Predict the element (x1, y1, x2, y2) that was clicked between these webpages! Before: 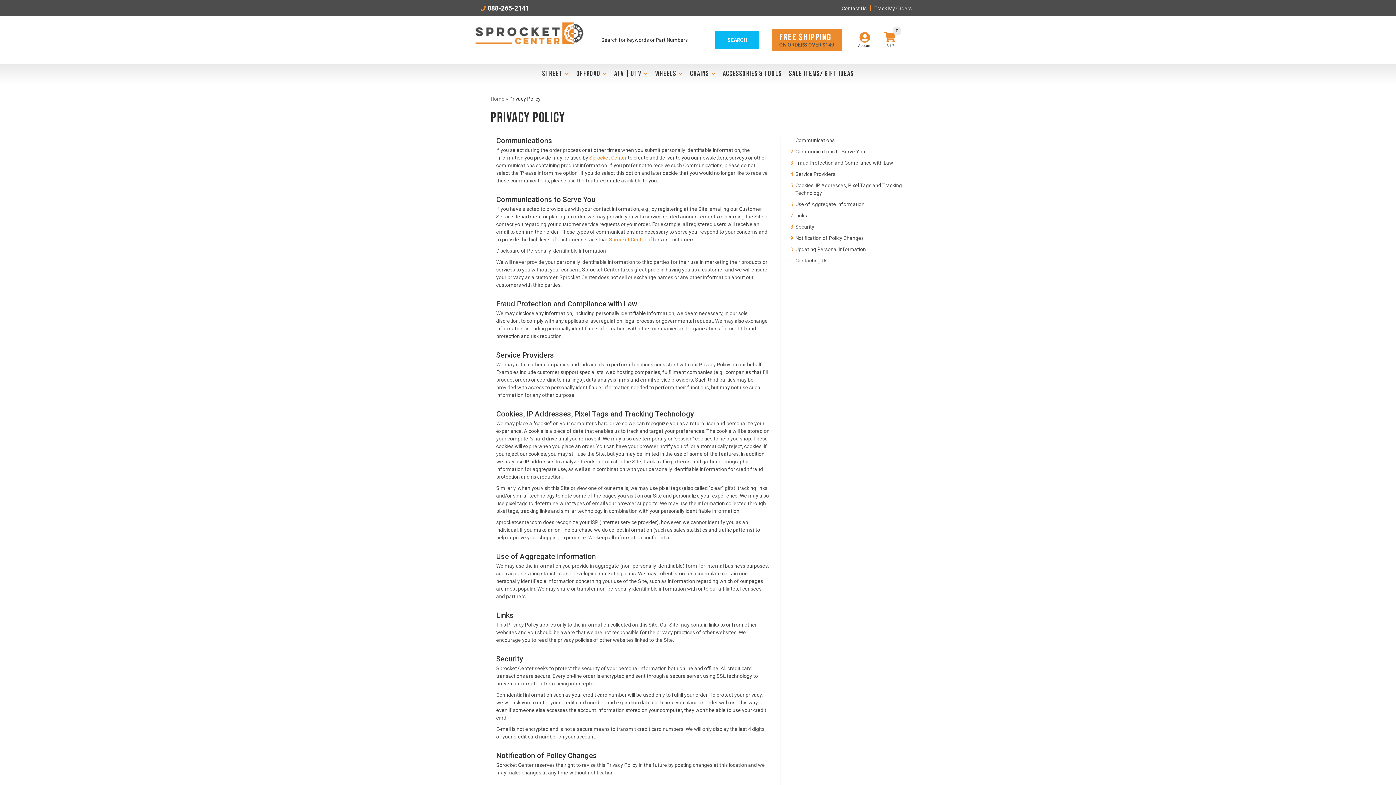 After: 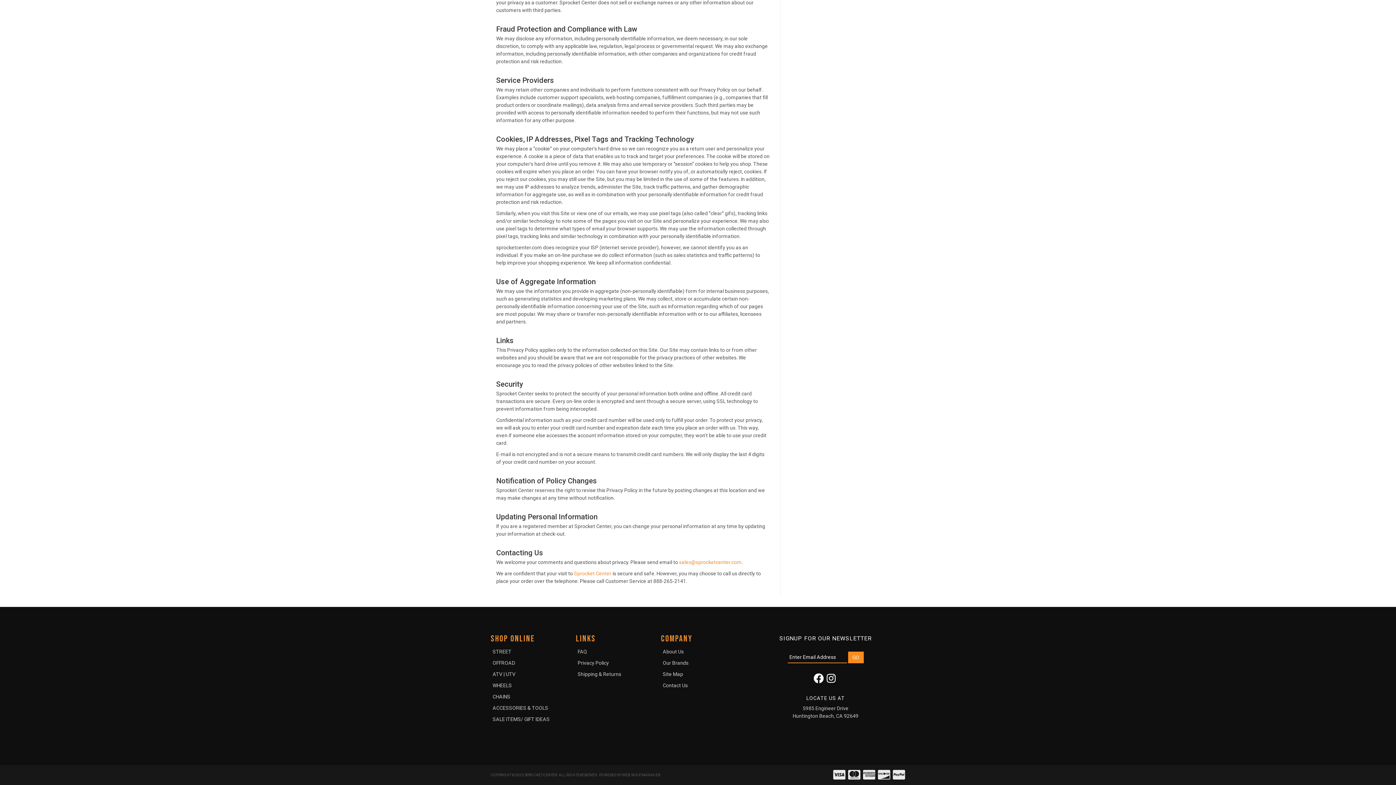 Action: label: Security bbox: (795, 224, 814, 229)